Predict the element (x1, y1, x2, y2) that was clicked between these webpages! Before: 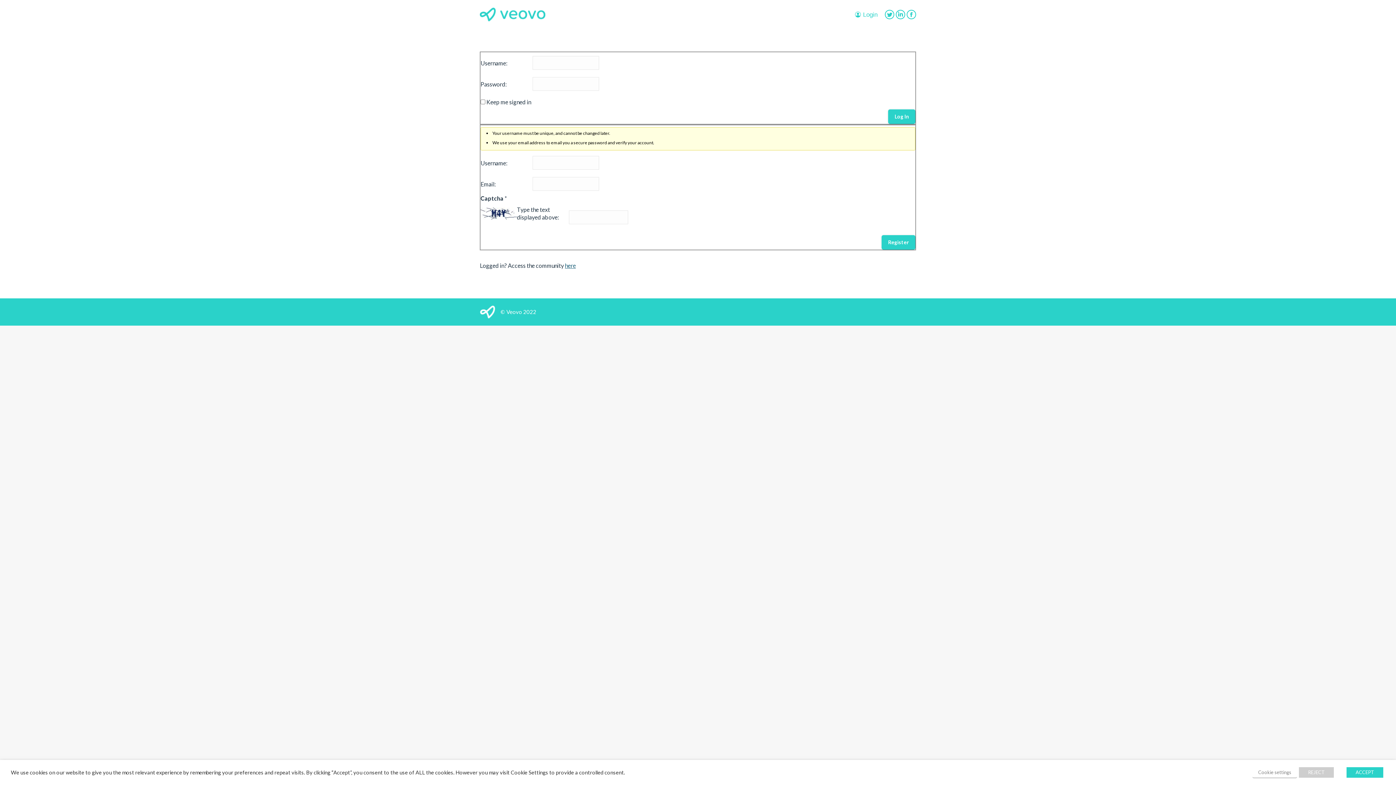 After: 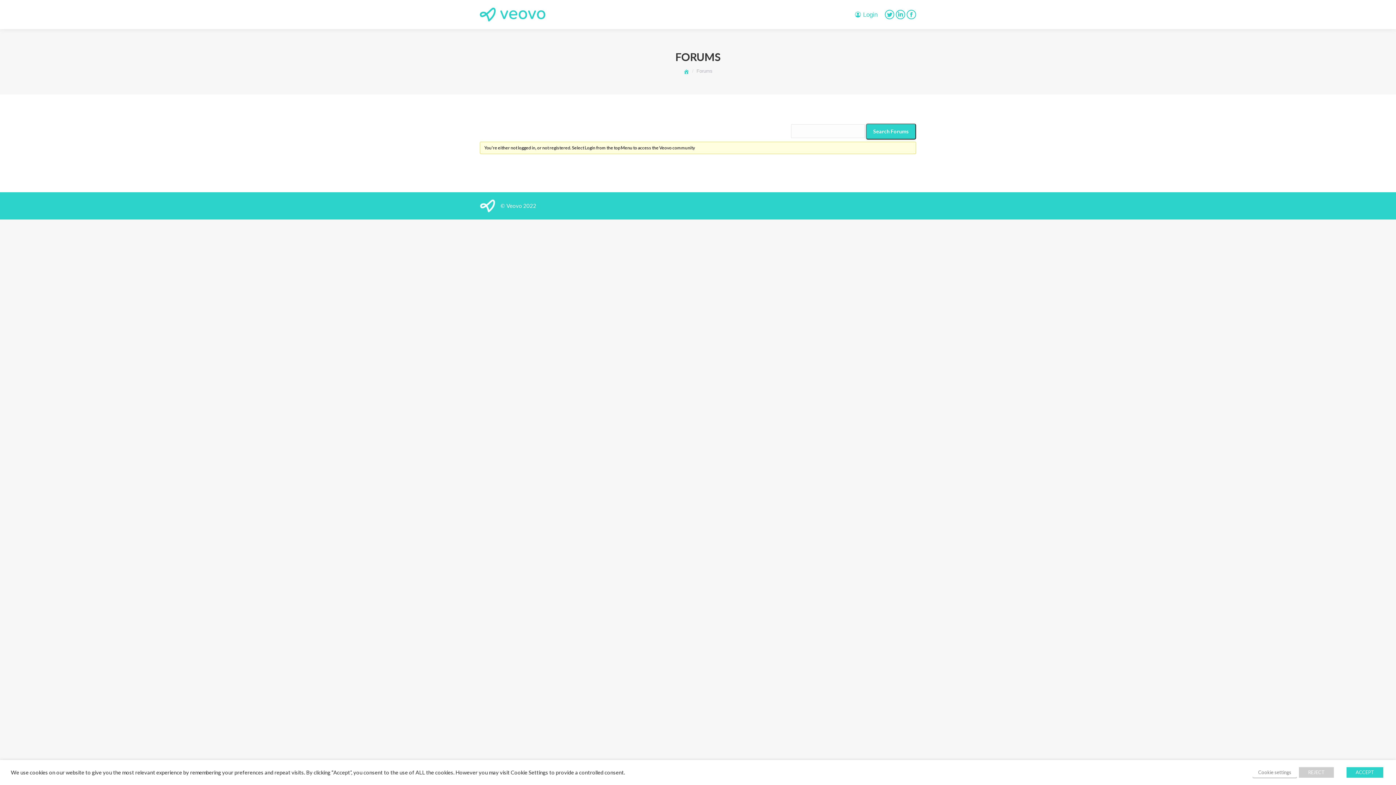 Action: label: here bbox: (565, 262, 576, 268)